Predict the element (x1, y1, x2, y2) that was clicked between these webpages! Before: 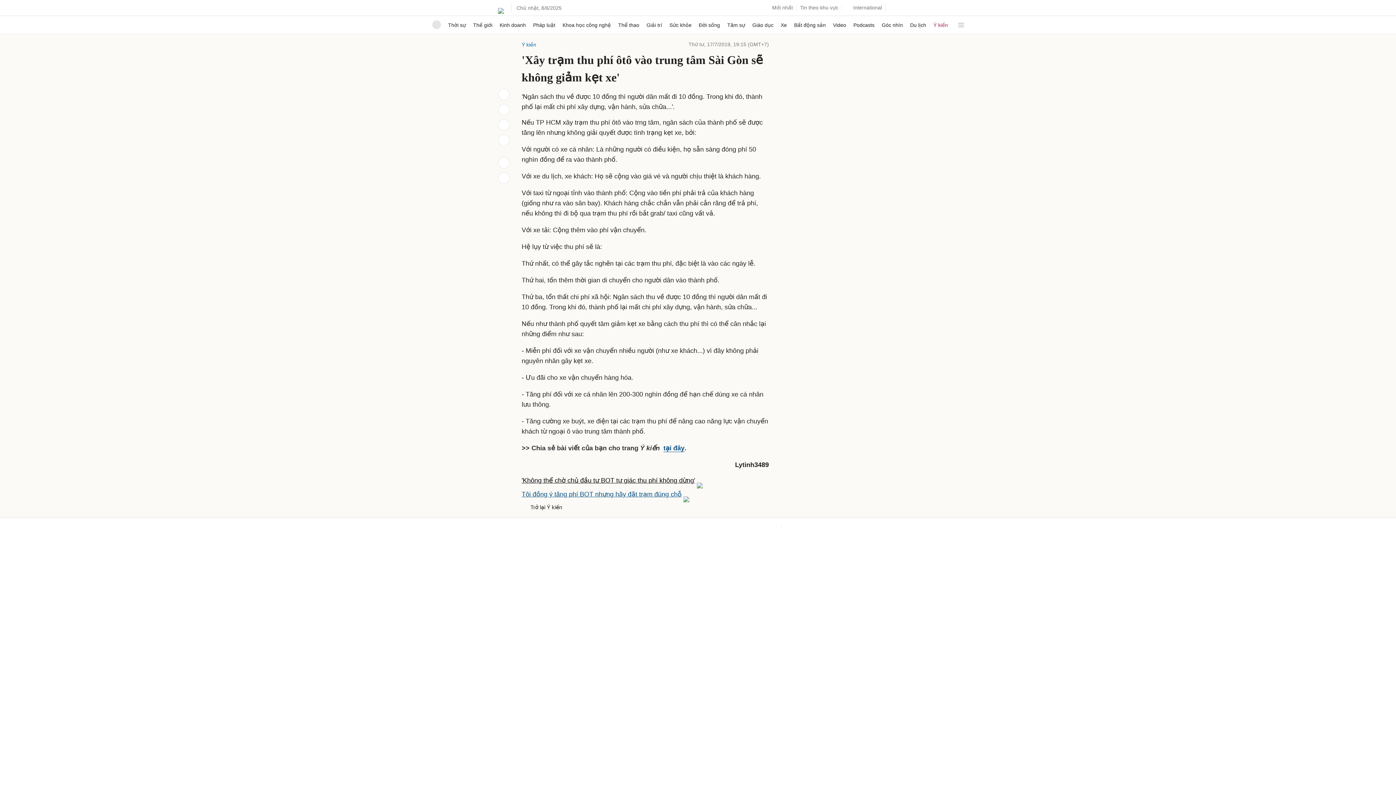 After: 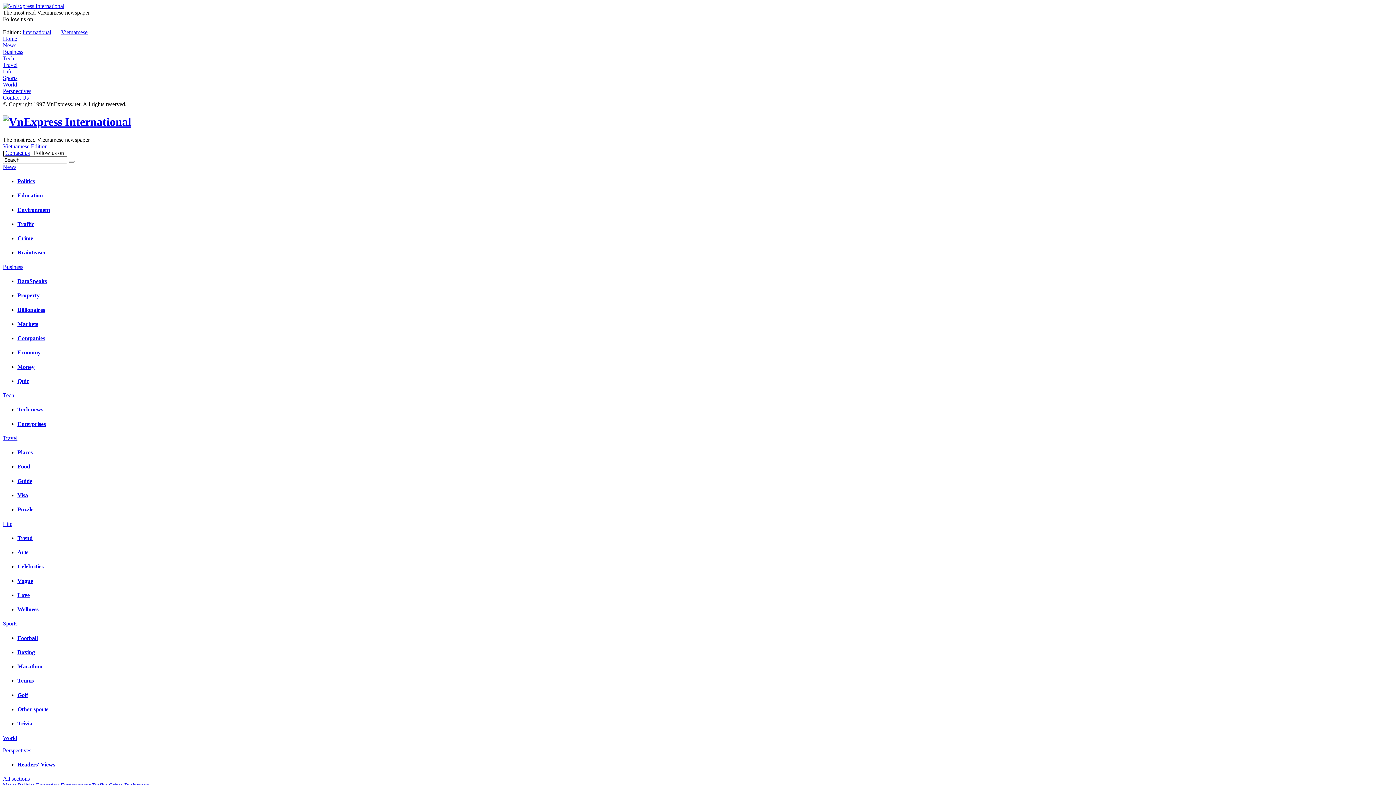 Action: bbox: (845, 2, 882, 13) label: International